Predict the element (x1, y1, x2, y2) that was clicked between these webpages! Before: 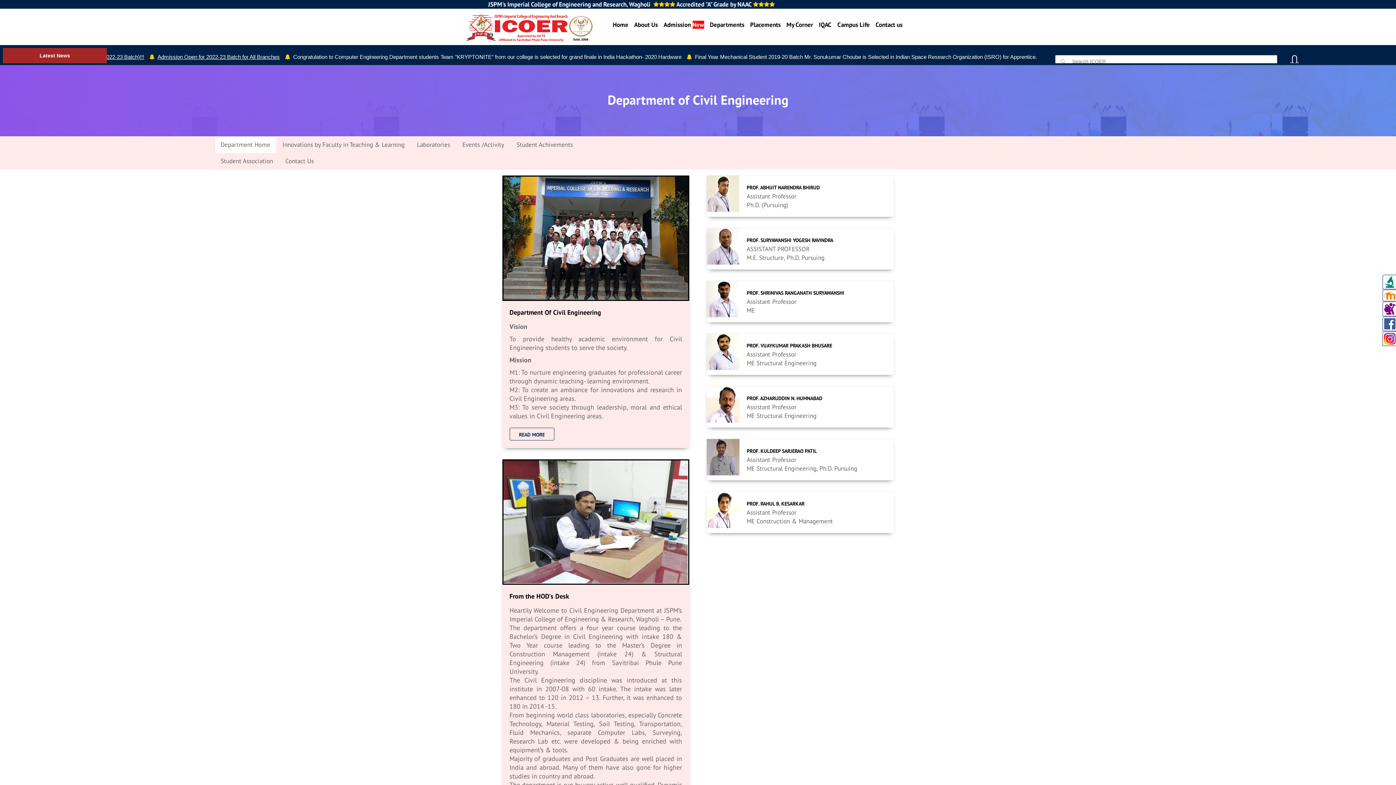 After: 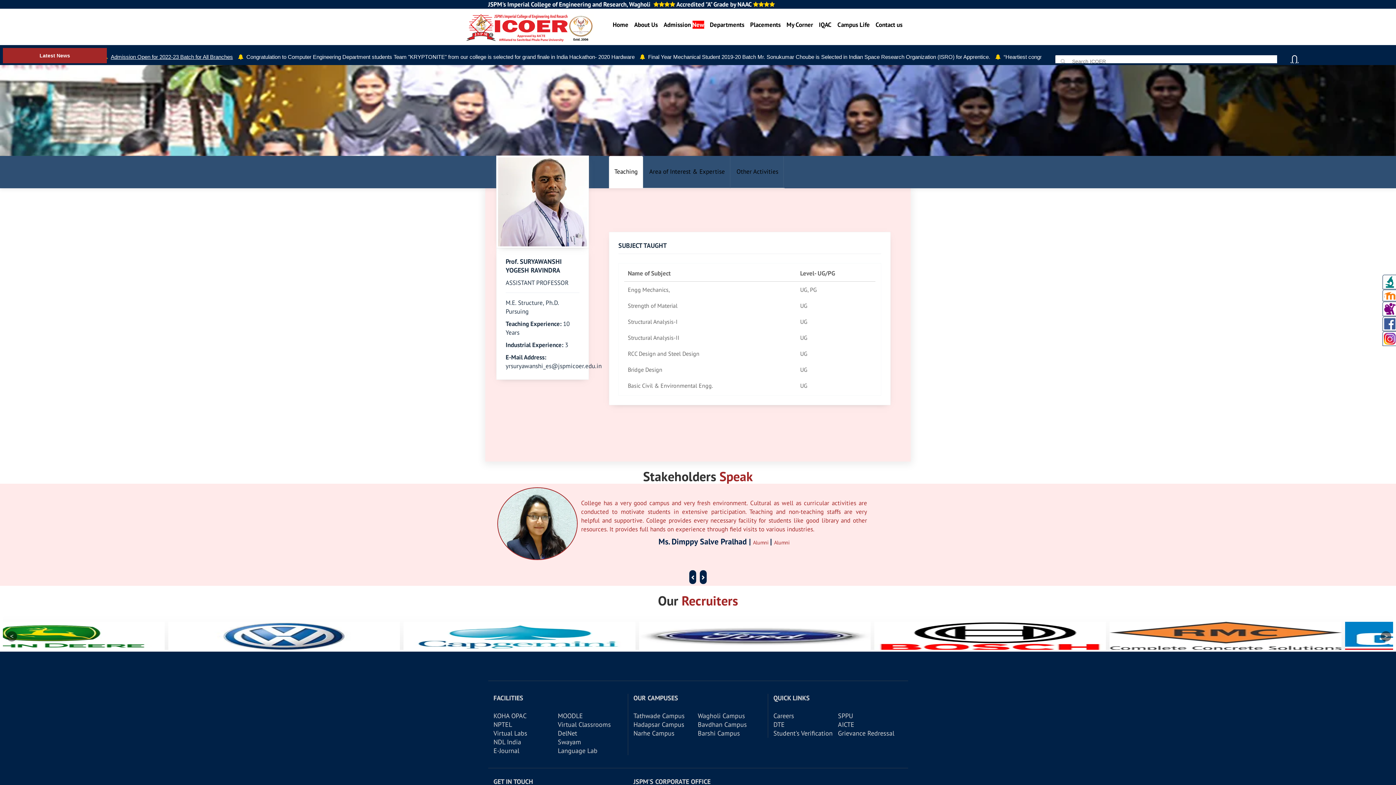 Action: label: PROF. SURYAWANSHI YOGESH RAVINDRA bbox: (746, 237, 833, 243)